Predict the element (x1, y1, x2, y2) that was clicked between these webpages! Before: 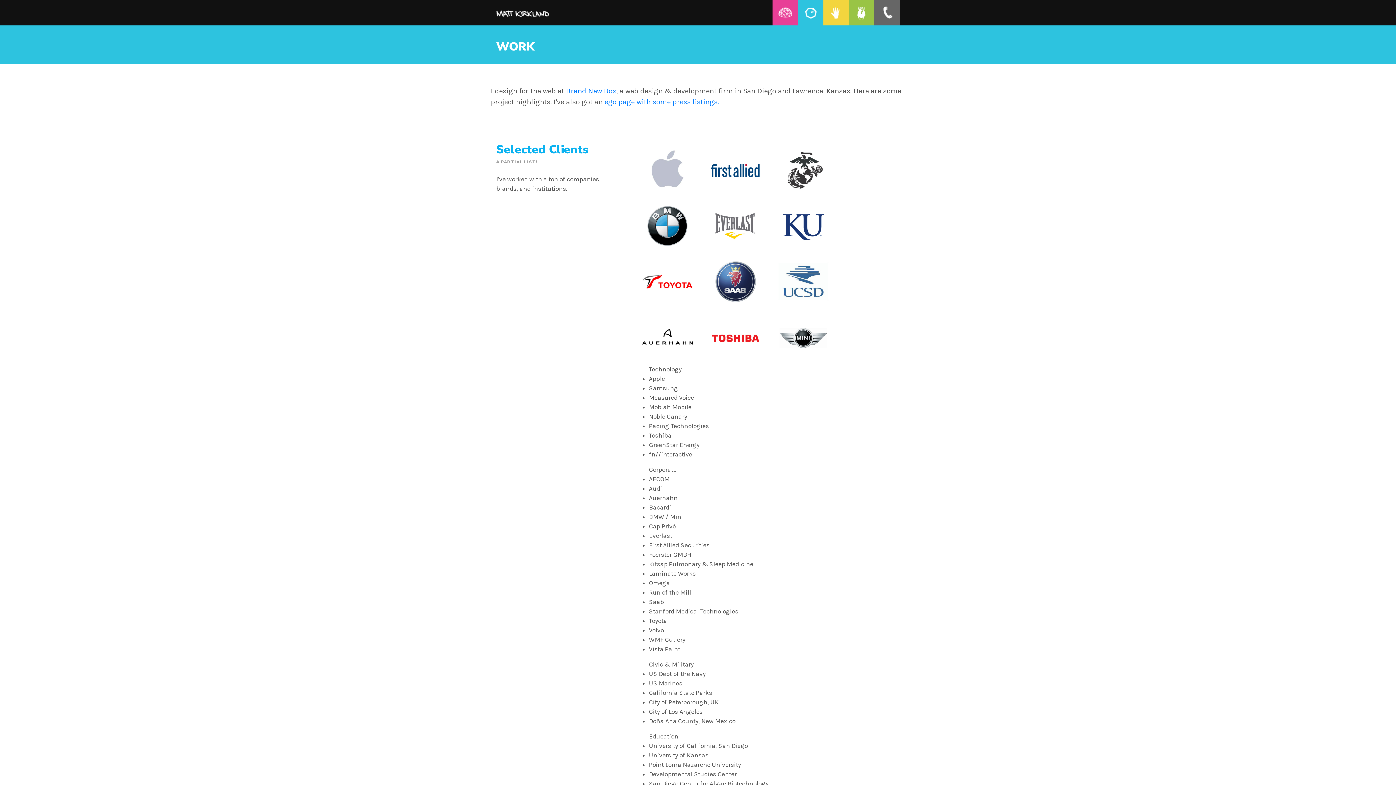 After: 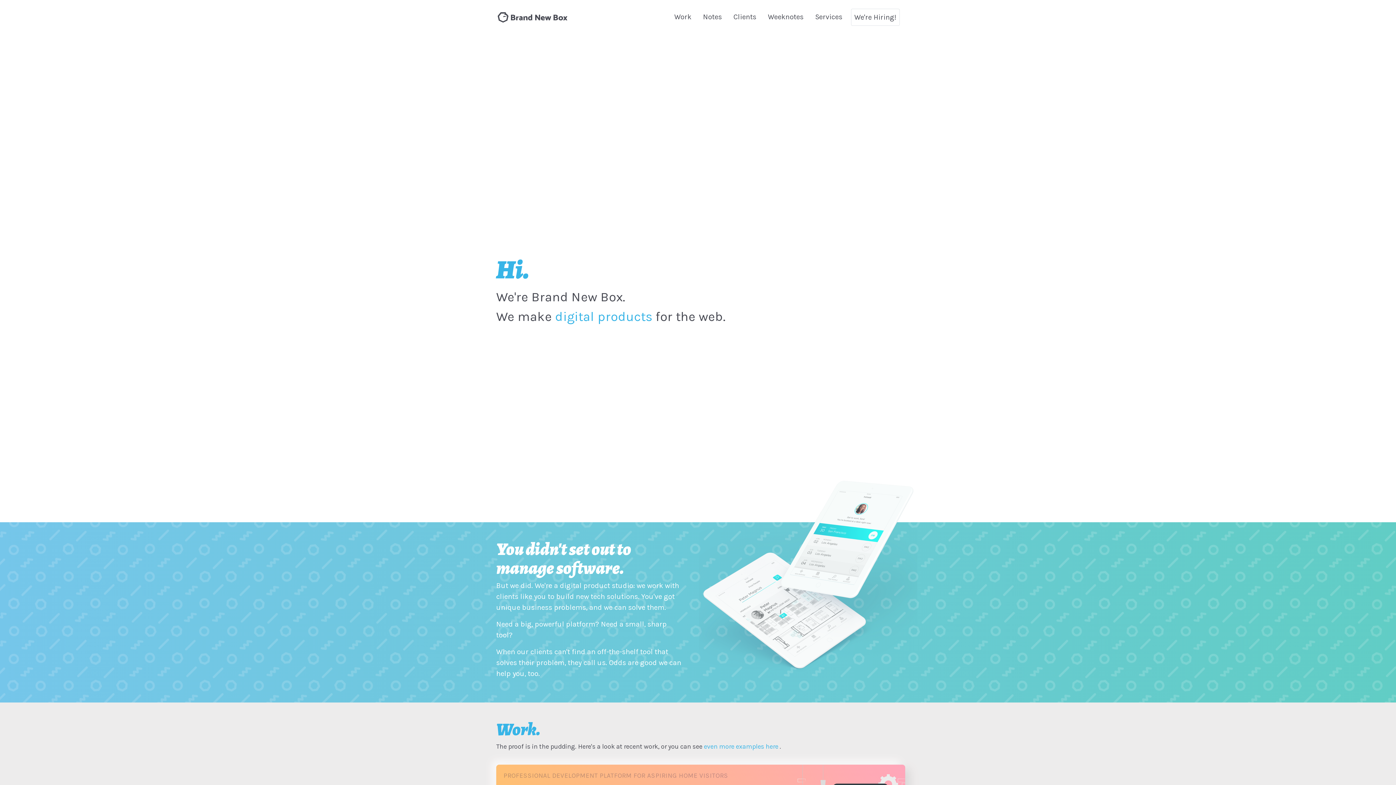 Action: label: Brand New Box bbox: (566, 86, 616, 95)